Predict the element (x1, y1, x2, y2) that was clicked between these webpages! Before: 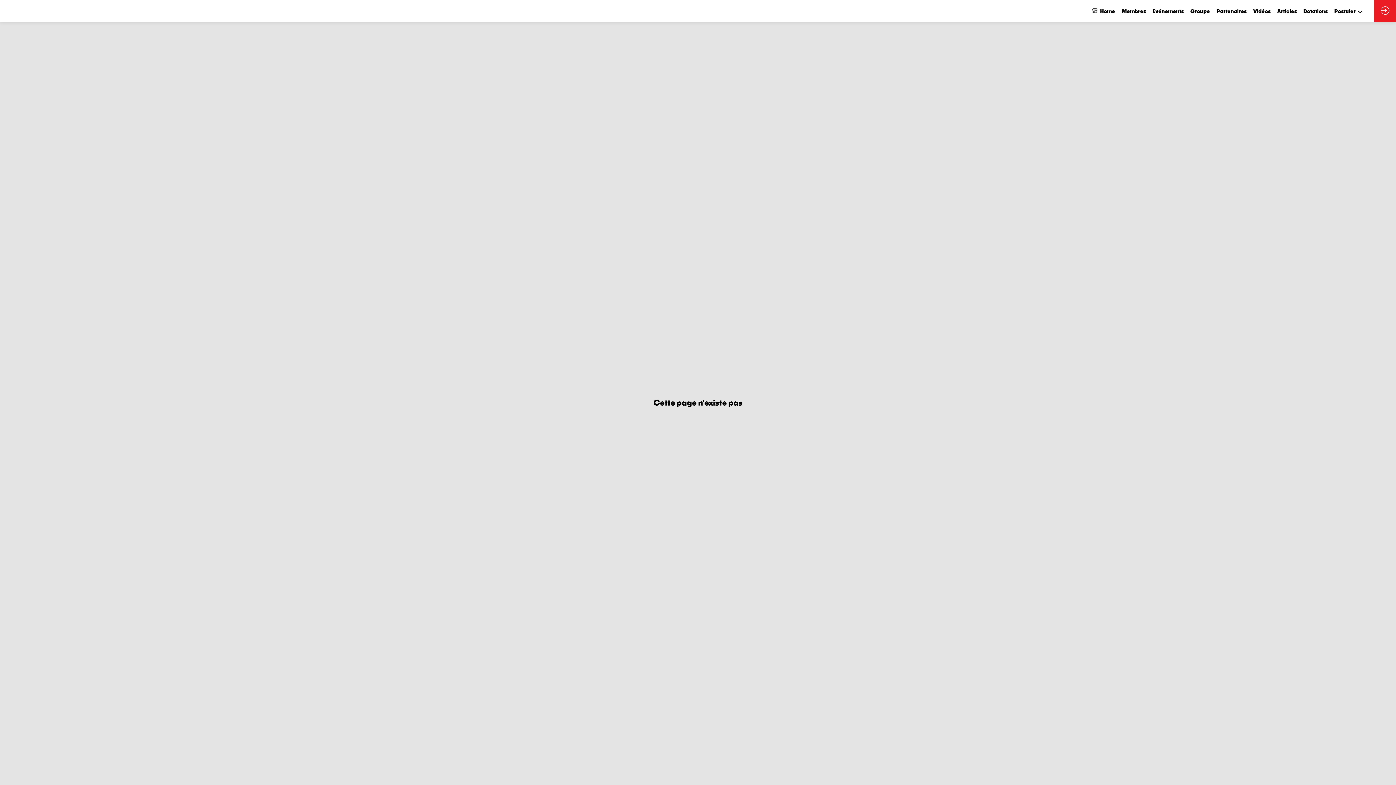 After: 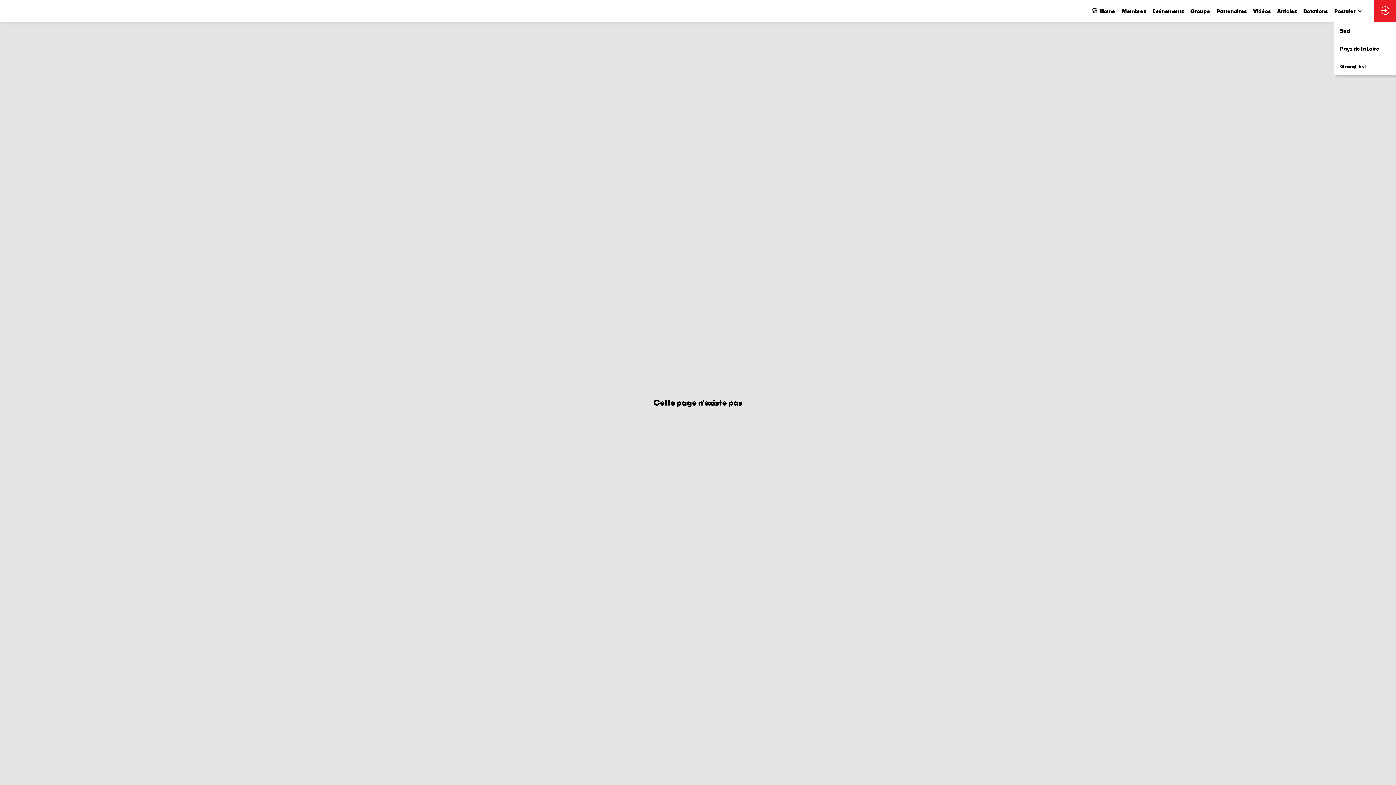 Action: bbox: (1334, 0, 1366, 21) label: Postuler